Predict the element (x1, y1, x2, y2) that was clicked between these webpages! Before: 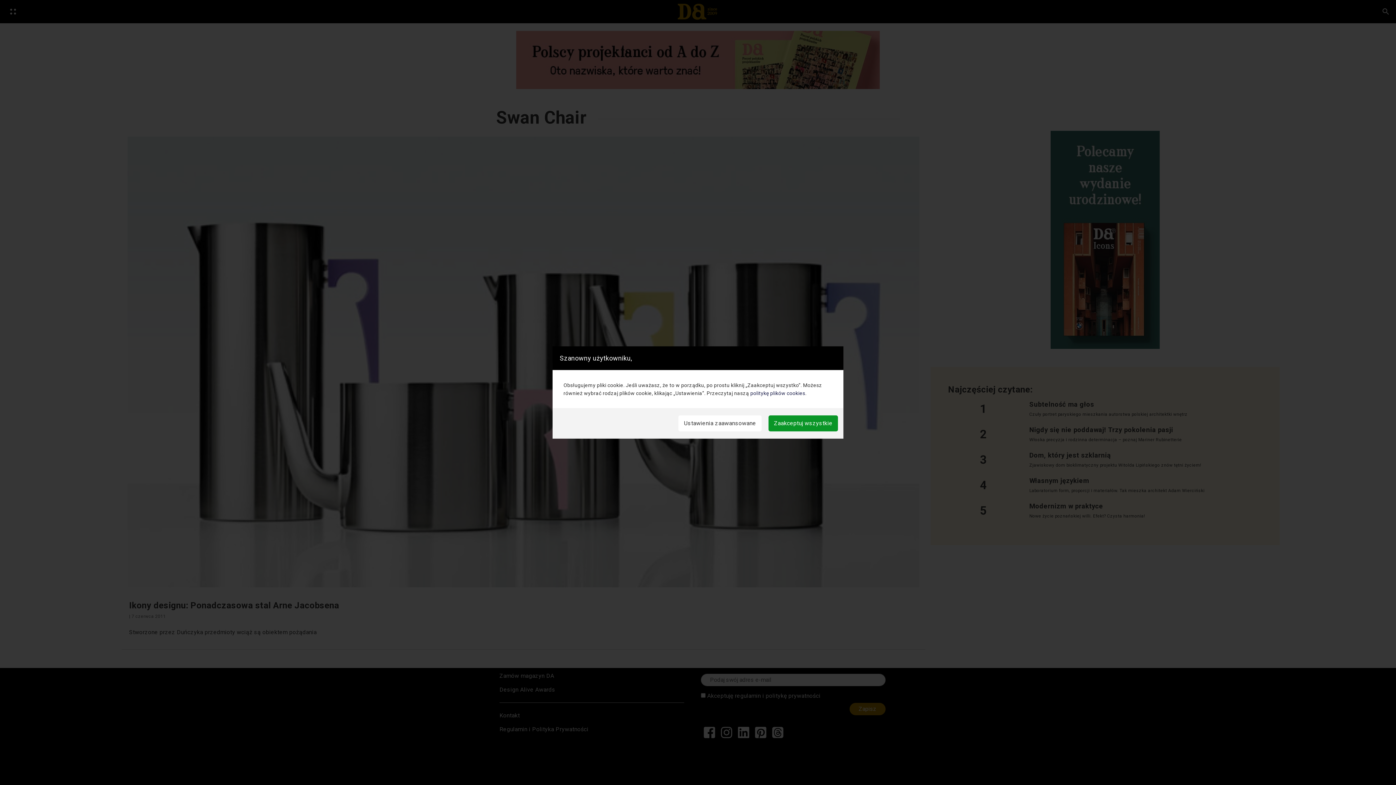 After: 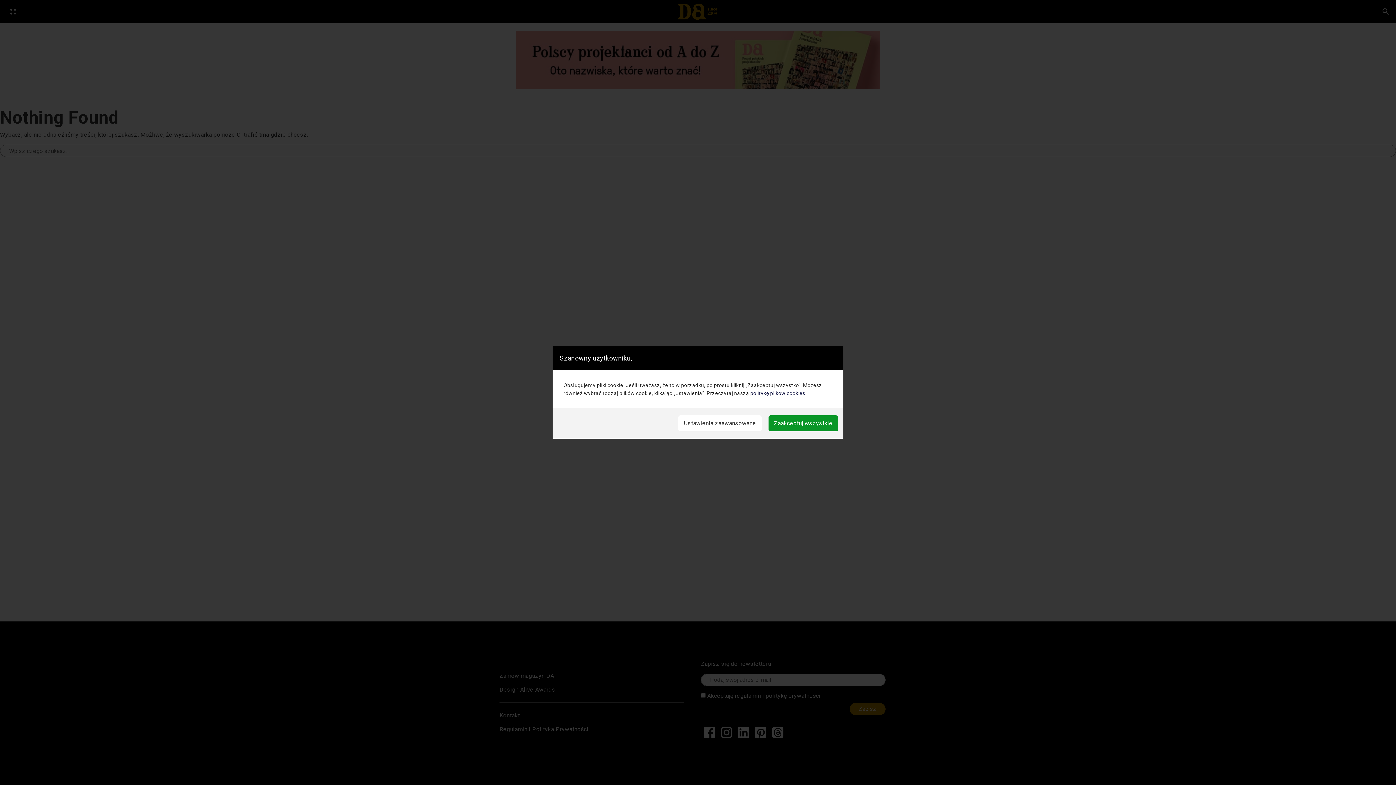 Action: bbox: (750, 390, 805, 396) label: politykę plików cookies